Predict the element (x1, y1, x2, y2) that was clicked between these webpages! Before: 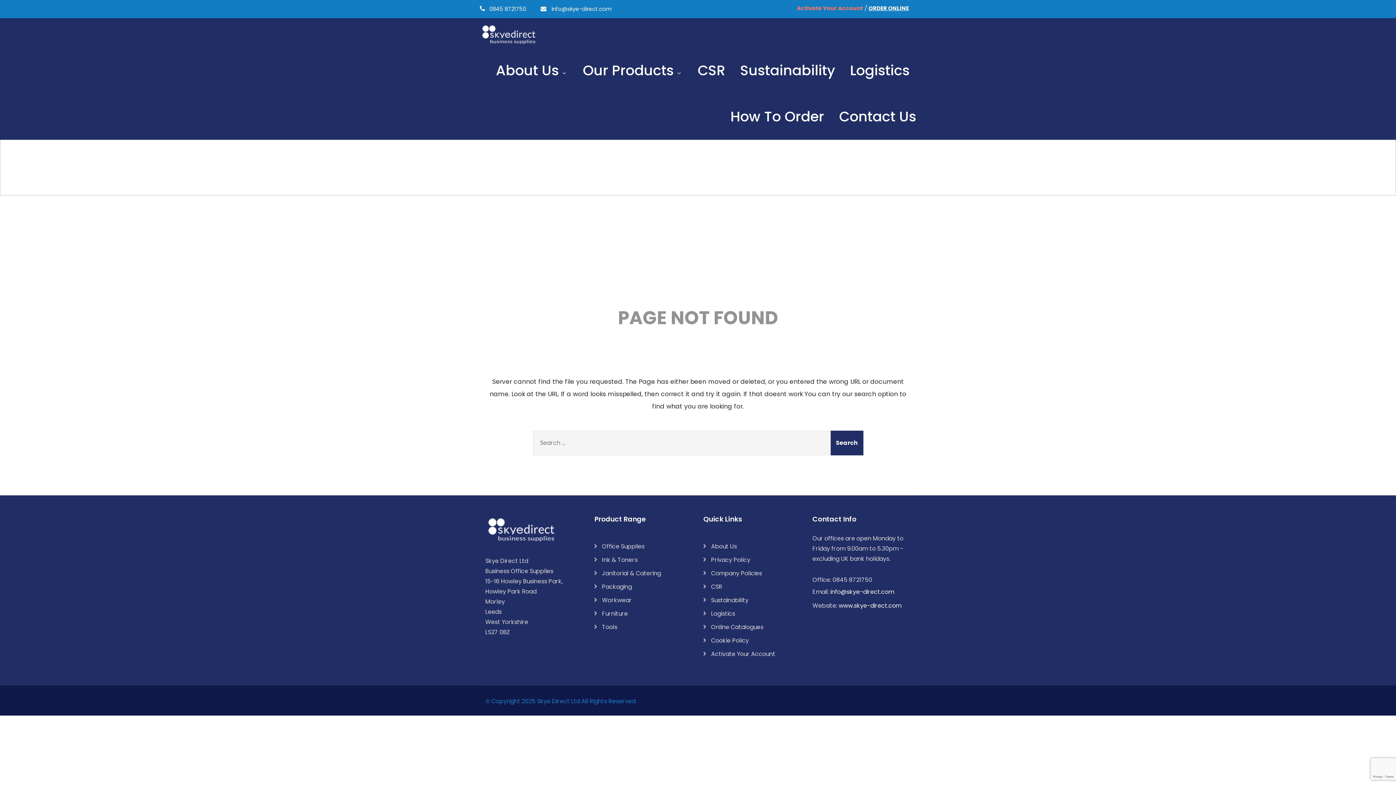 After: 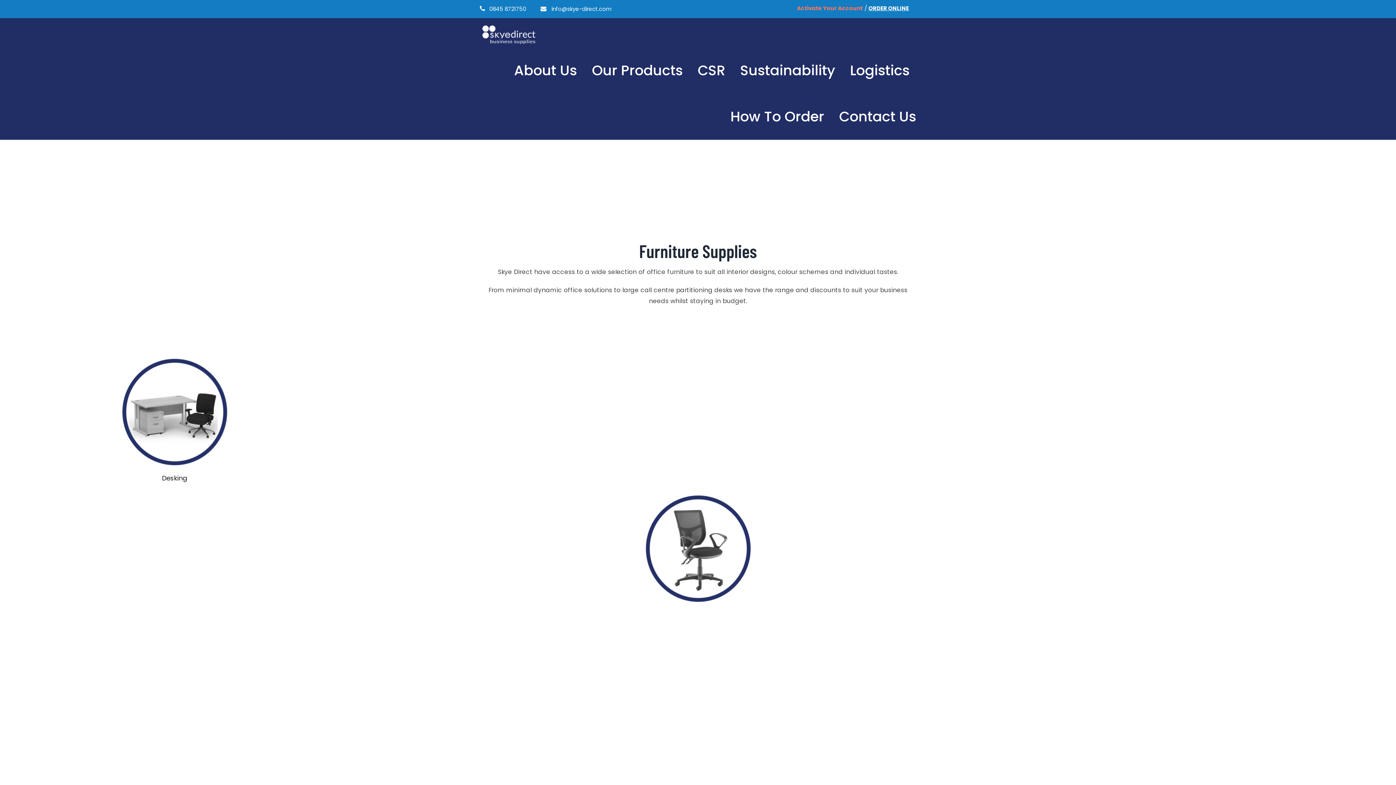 Action: label: Furniture bbox: (594, 609, 628, 618)